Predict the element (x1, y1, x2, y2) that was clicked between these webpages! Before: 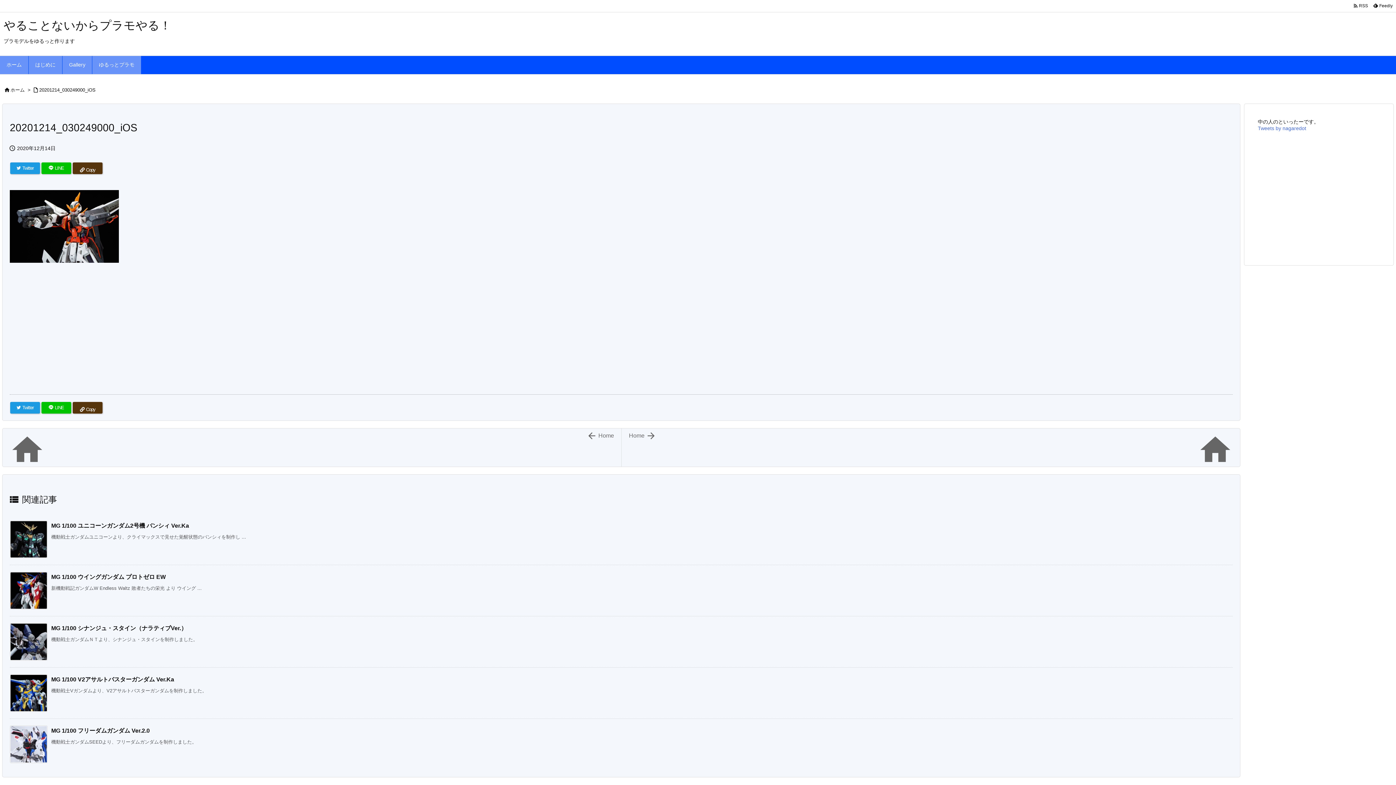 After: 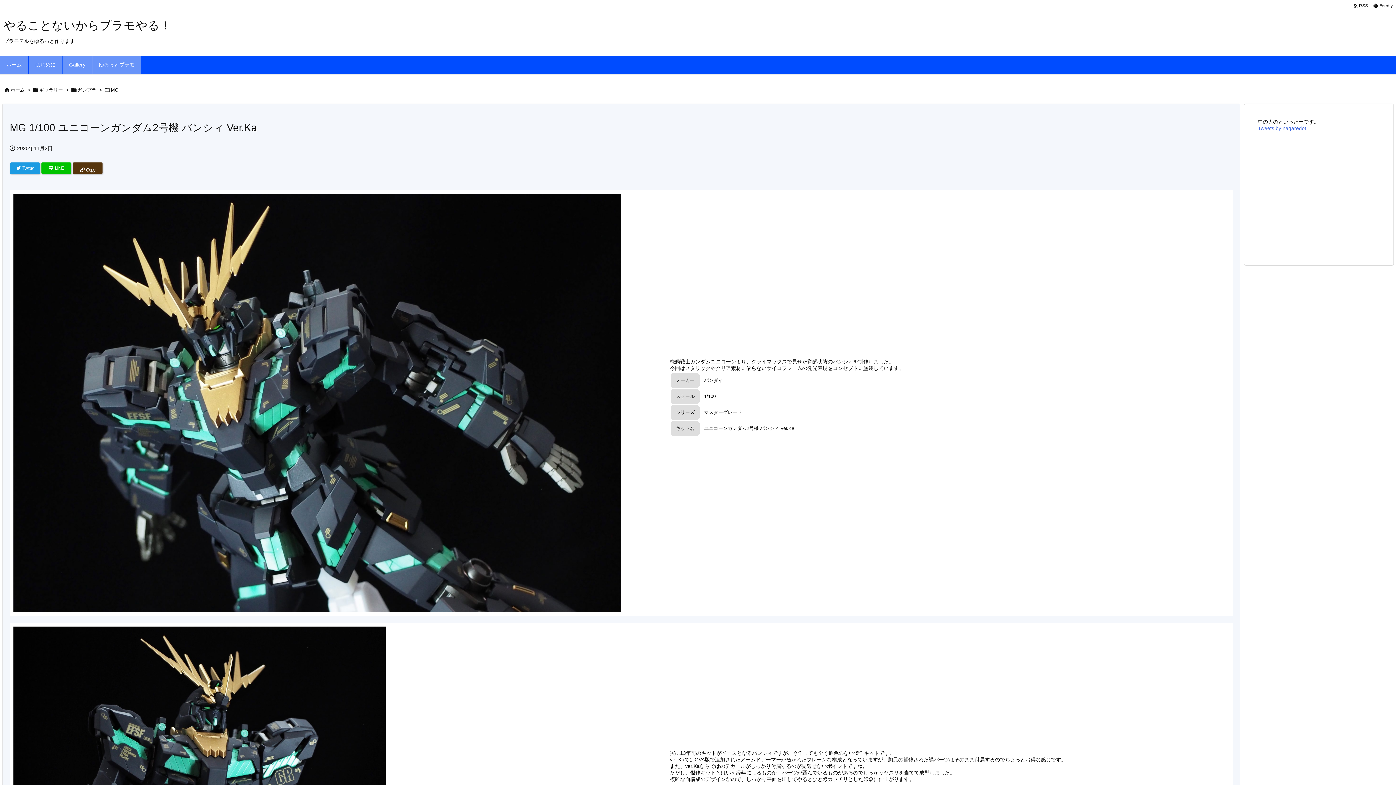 Action: bbox: (51, 522, 189, 528) label: MG 1/100 ユニコーンガンダム2号機 バンシィ Ver.Ka